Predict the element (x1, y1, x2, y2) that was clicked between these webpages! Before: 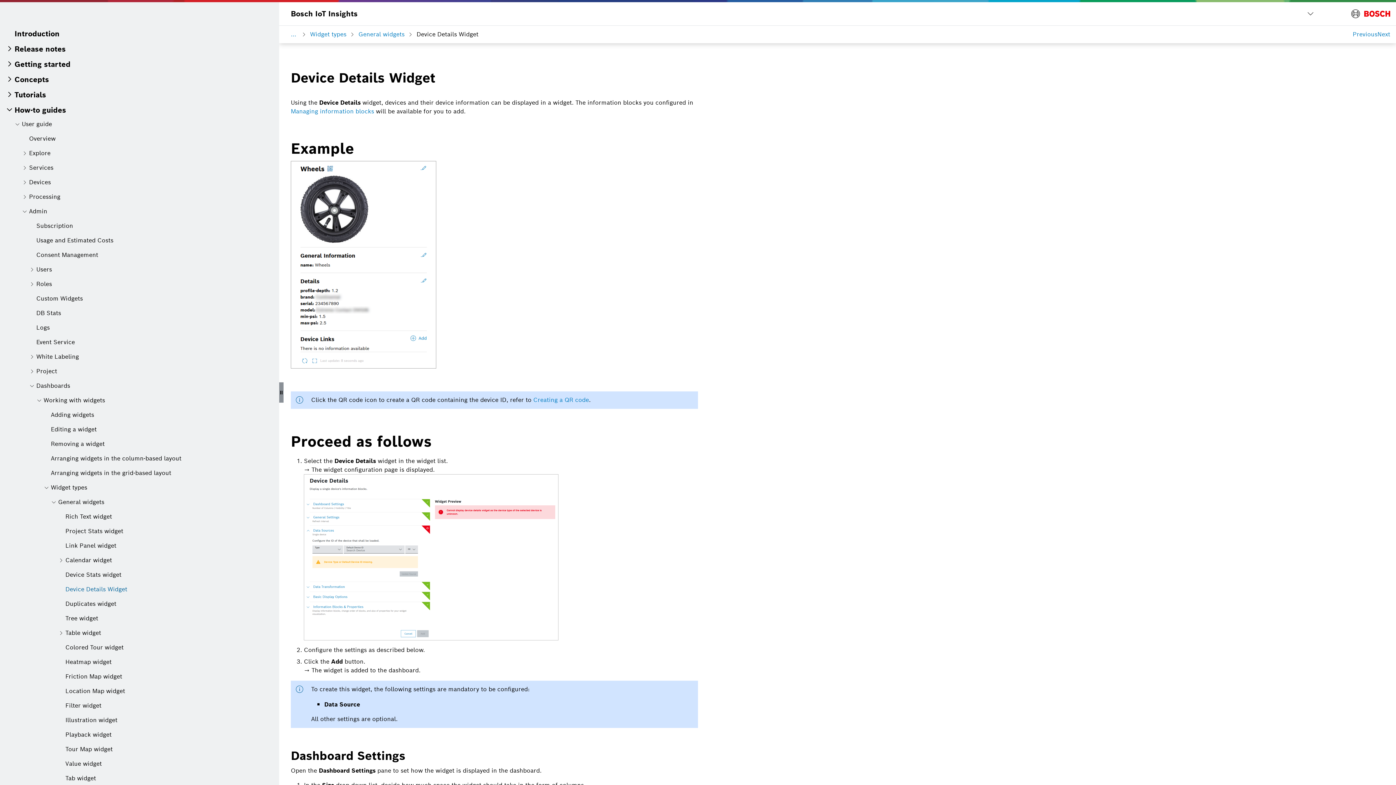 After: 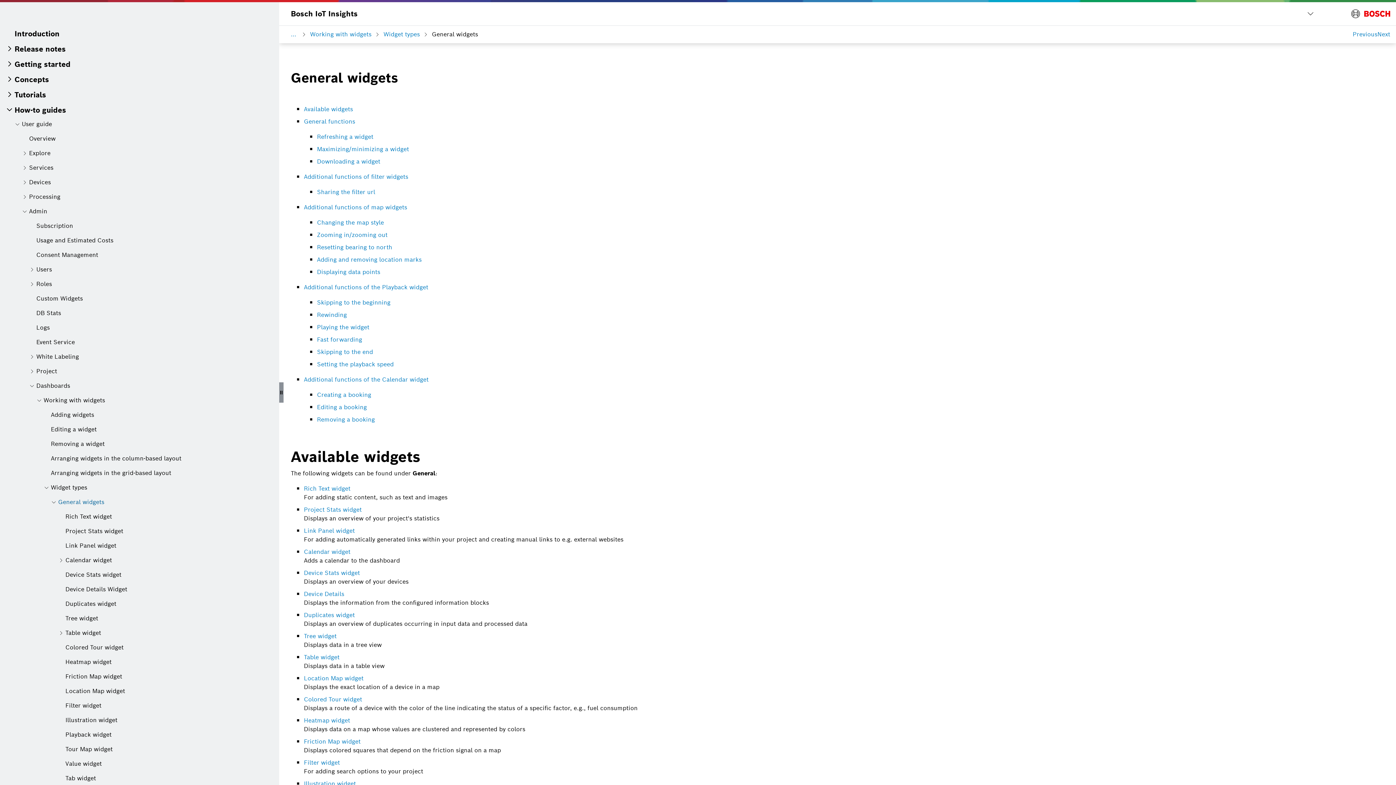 Action: bbox: (358, 30, 404, 38) label: General widgets